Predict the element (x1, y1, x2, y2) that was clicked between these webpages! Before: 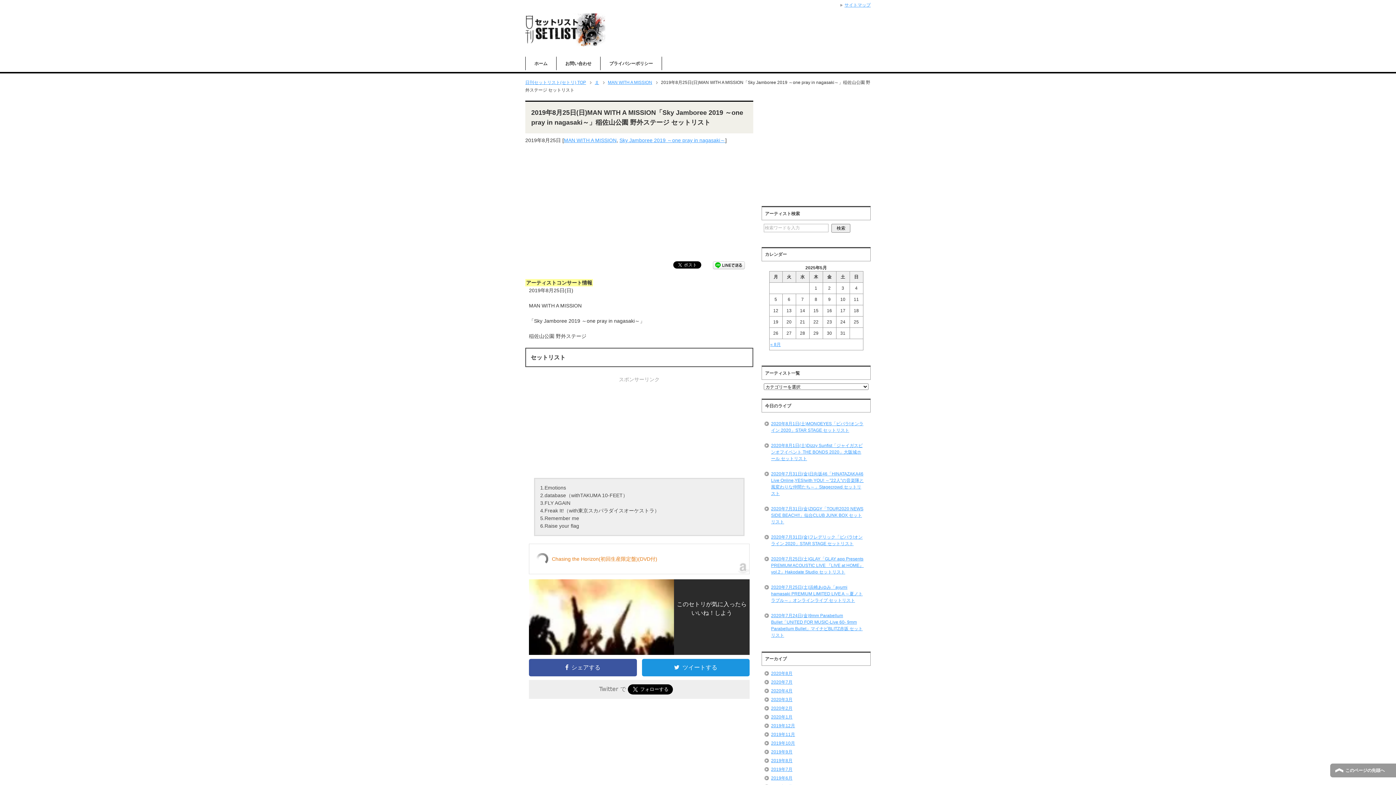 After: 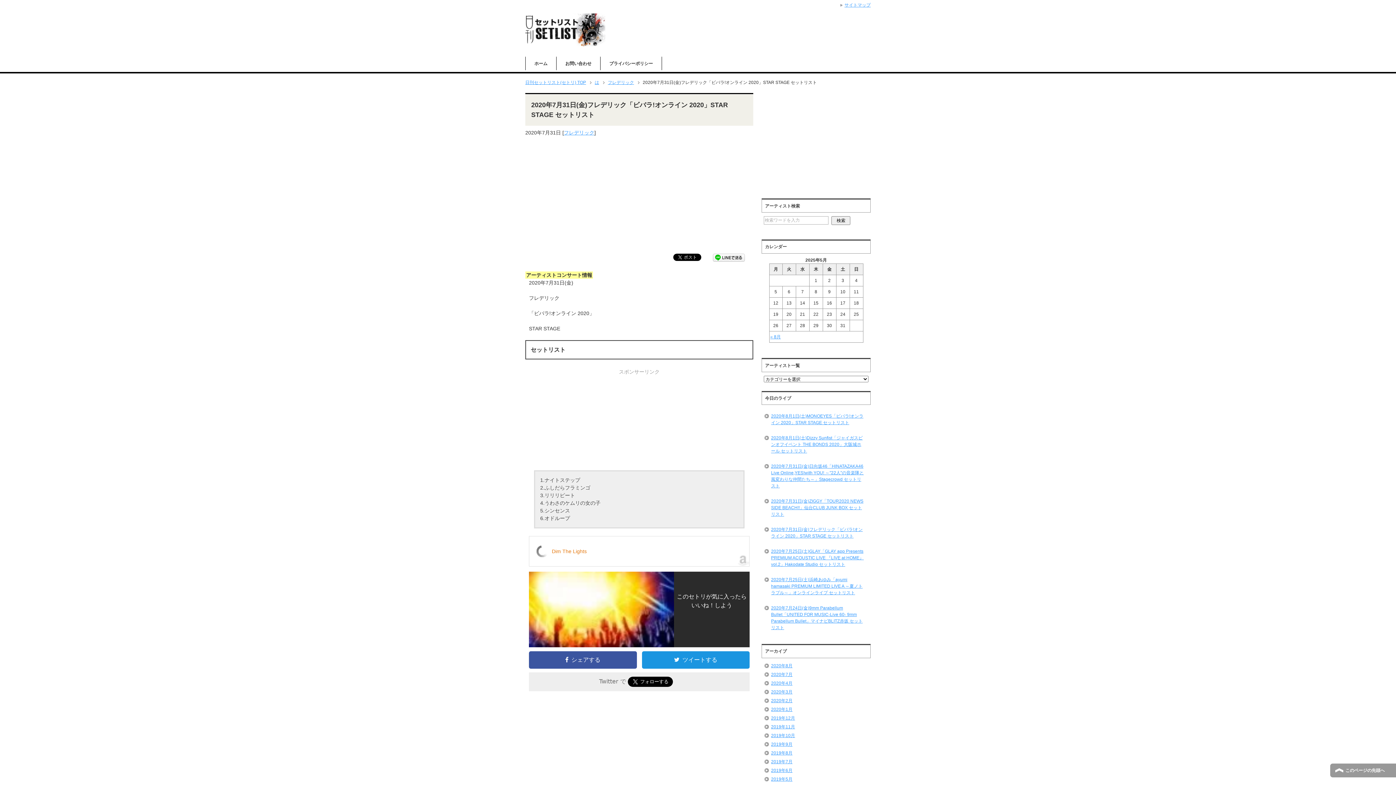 Action: bbox: (764, 529, 868, 551) label: 2020年7月31日(金)フレデリック「ビバラ!オンライン 2020」STAR STAGE セットリスト